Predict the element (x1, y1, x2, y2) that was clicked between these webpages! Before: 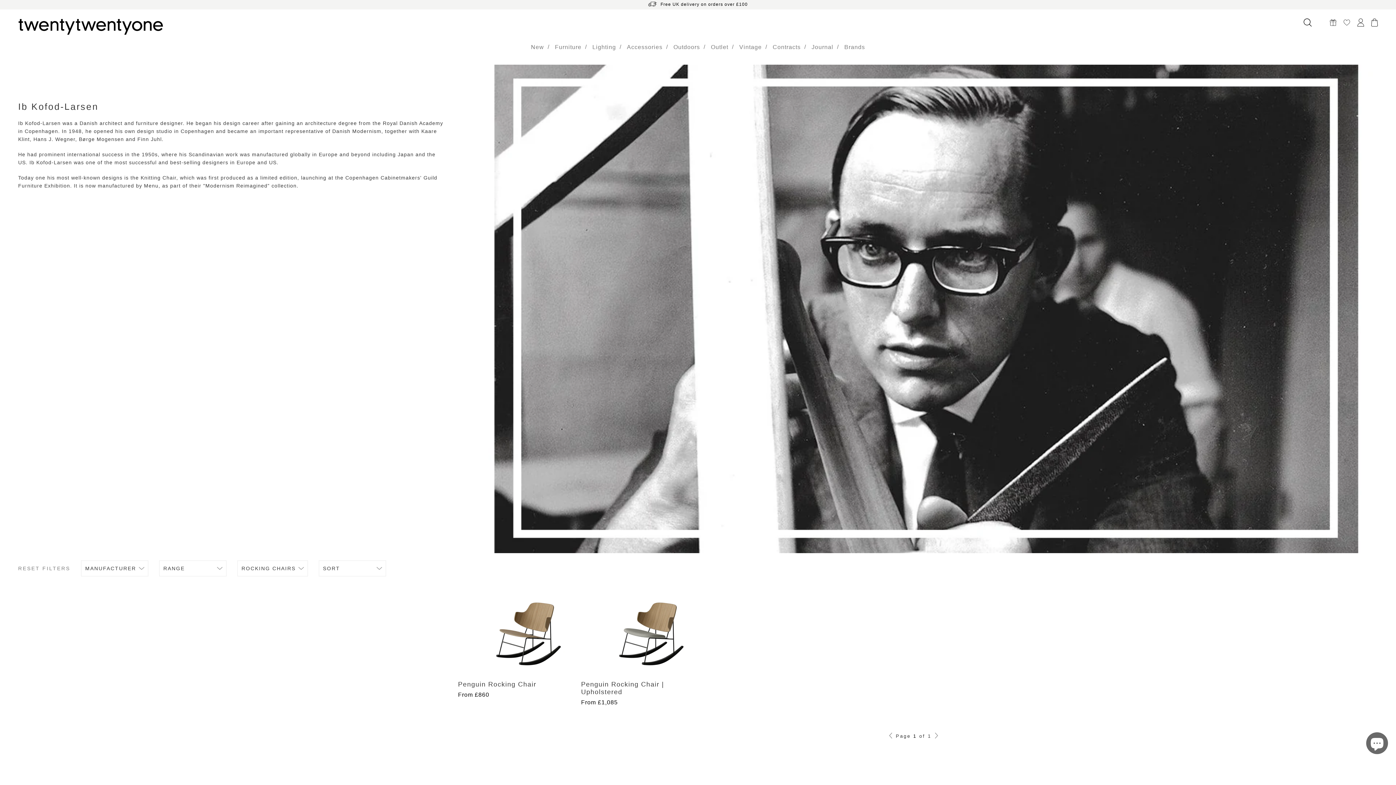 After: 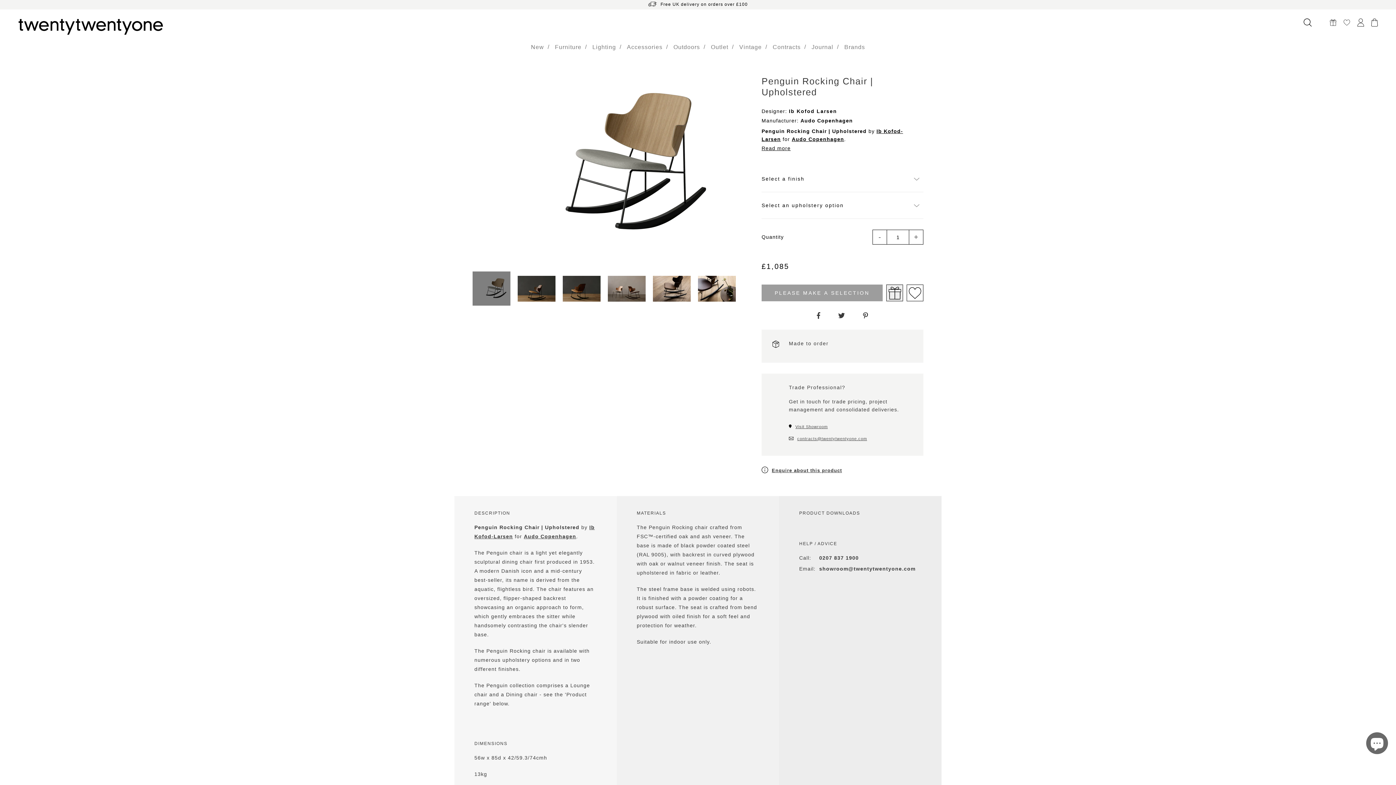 Action: bbox: (577, 677, 695, 709) label: Penguin Rocking Chair | Upholstered

From £1,085